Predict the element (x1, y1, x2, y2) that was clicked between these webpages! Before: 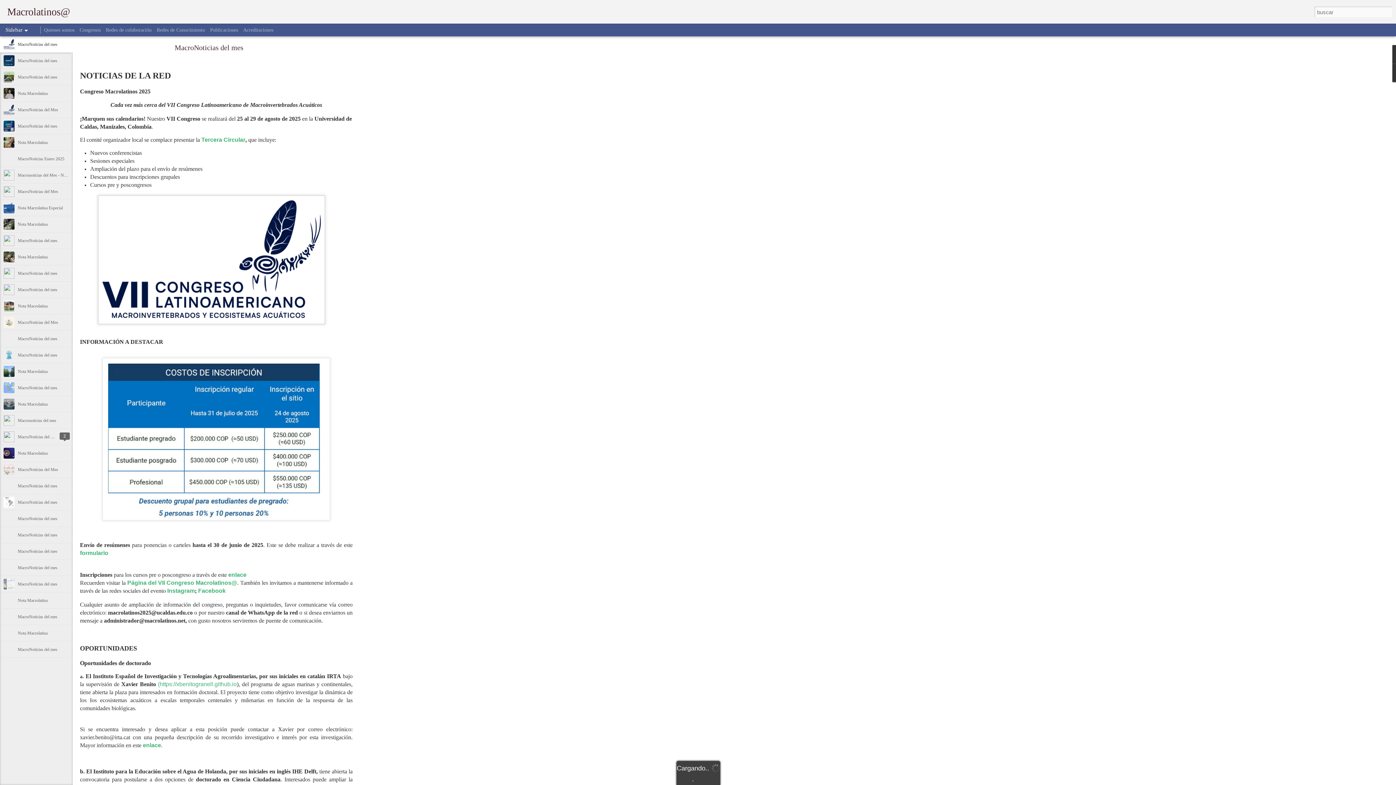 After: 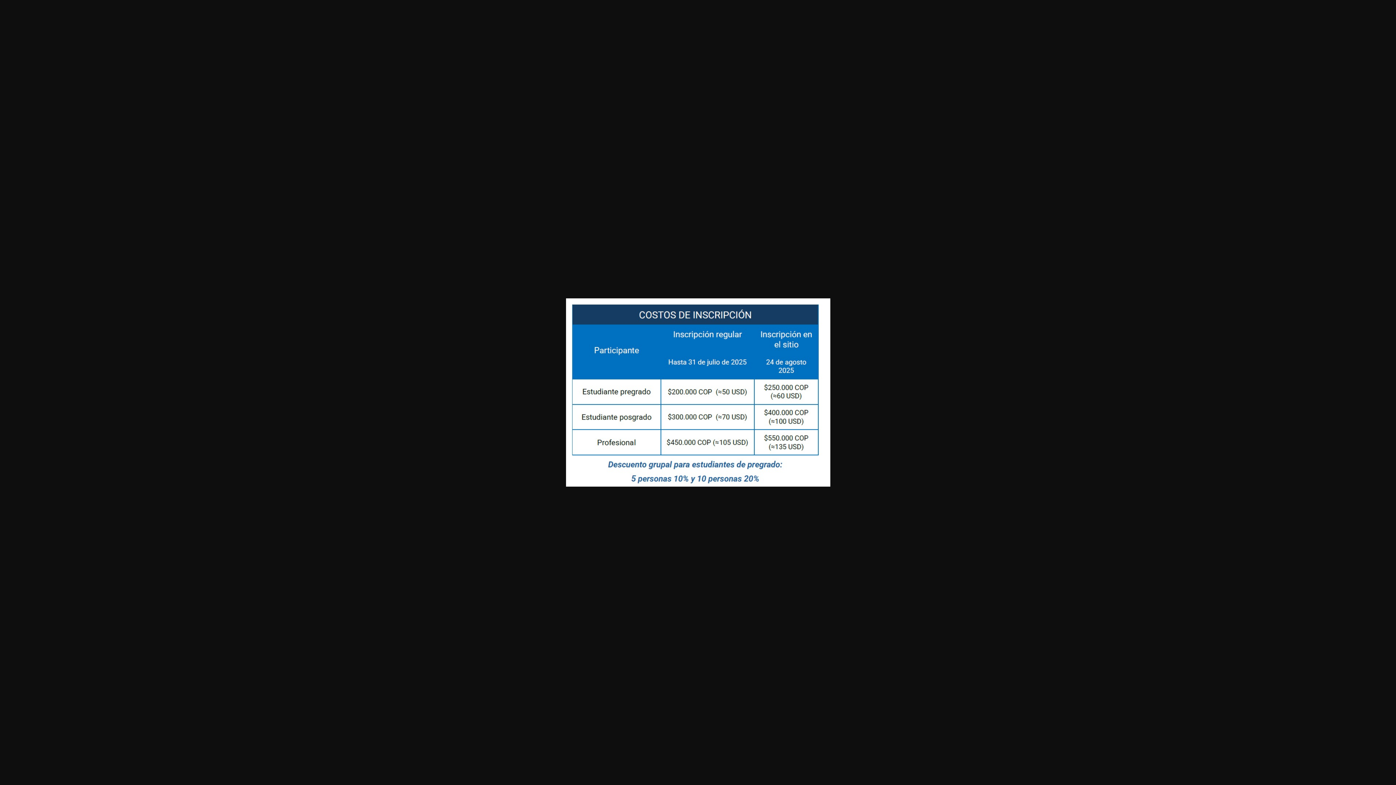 Action: bbox: (100, 522, 332, 527)